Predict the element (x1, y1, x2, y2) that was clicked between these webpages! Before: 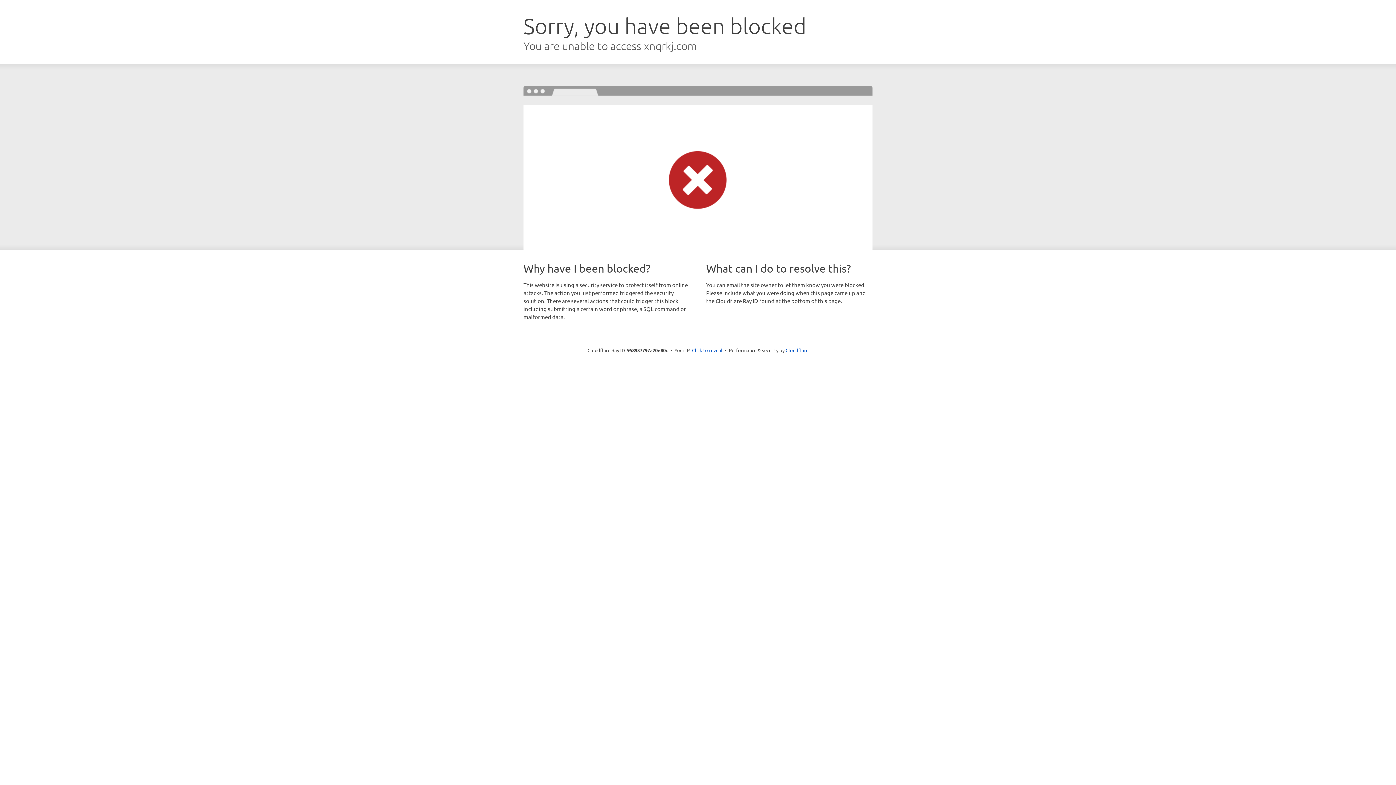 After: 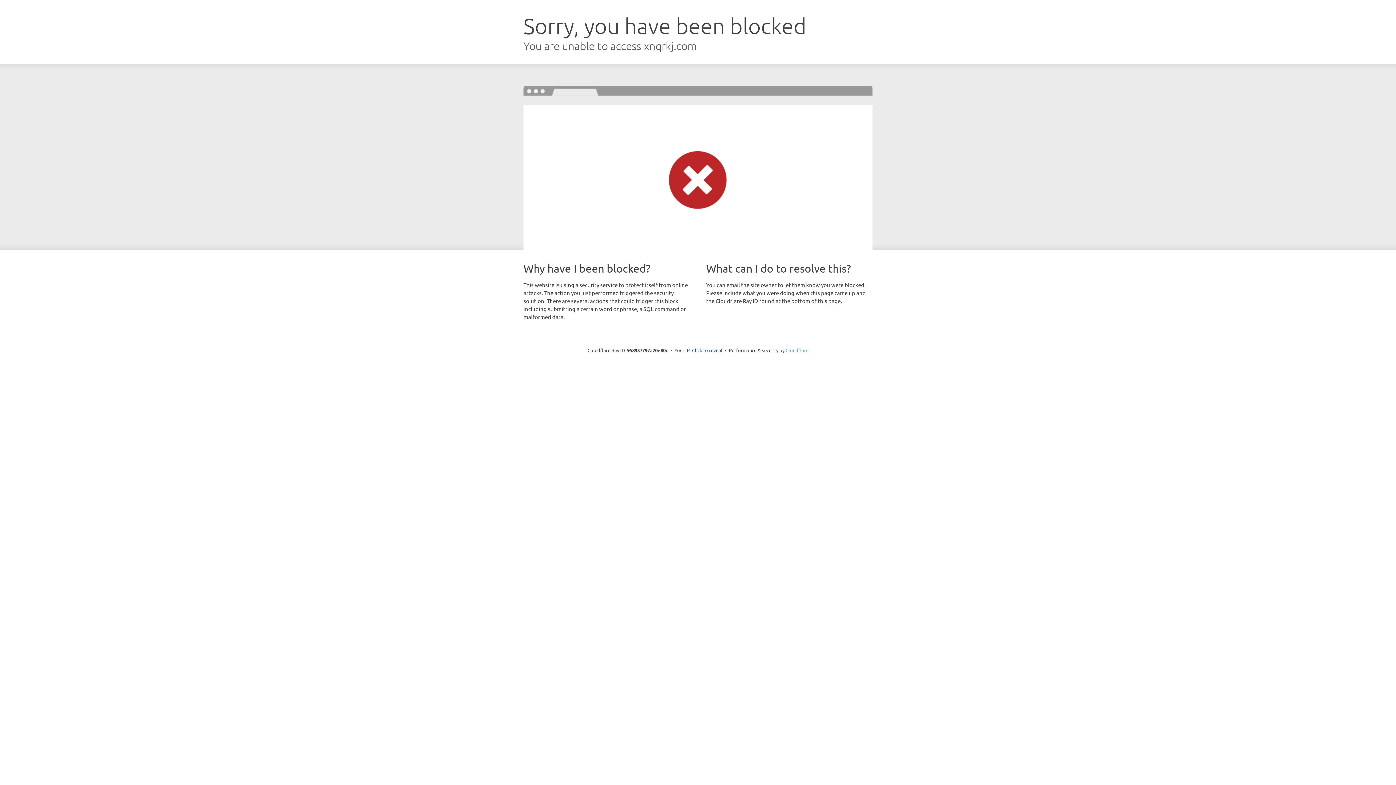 Action: bbox: (785, 347, 808, 353) label: Cloudflare